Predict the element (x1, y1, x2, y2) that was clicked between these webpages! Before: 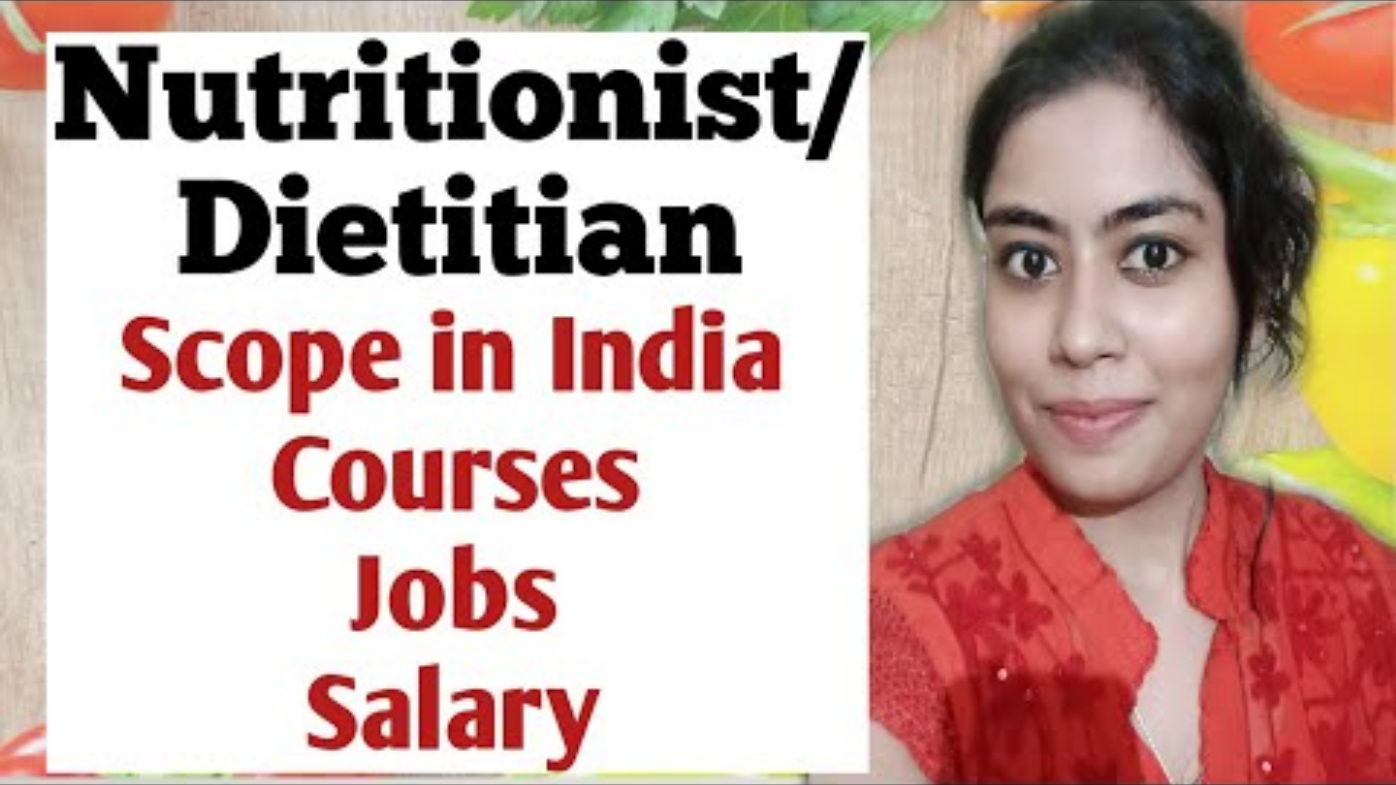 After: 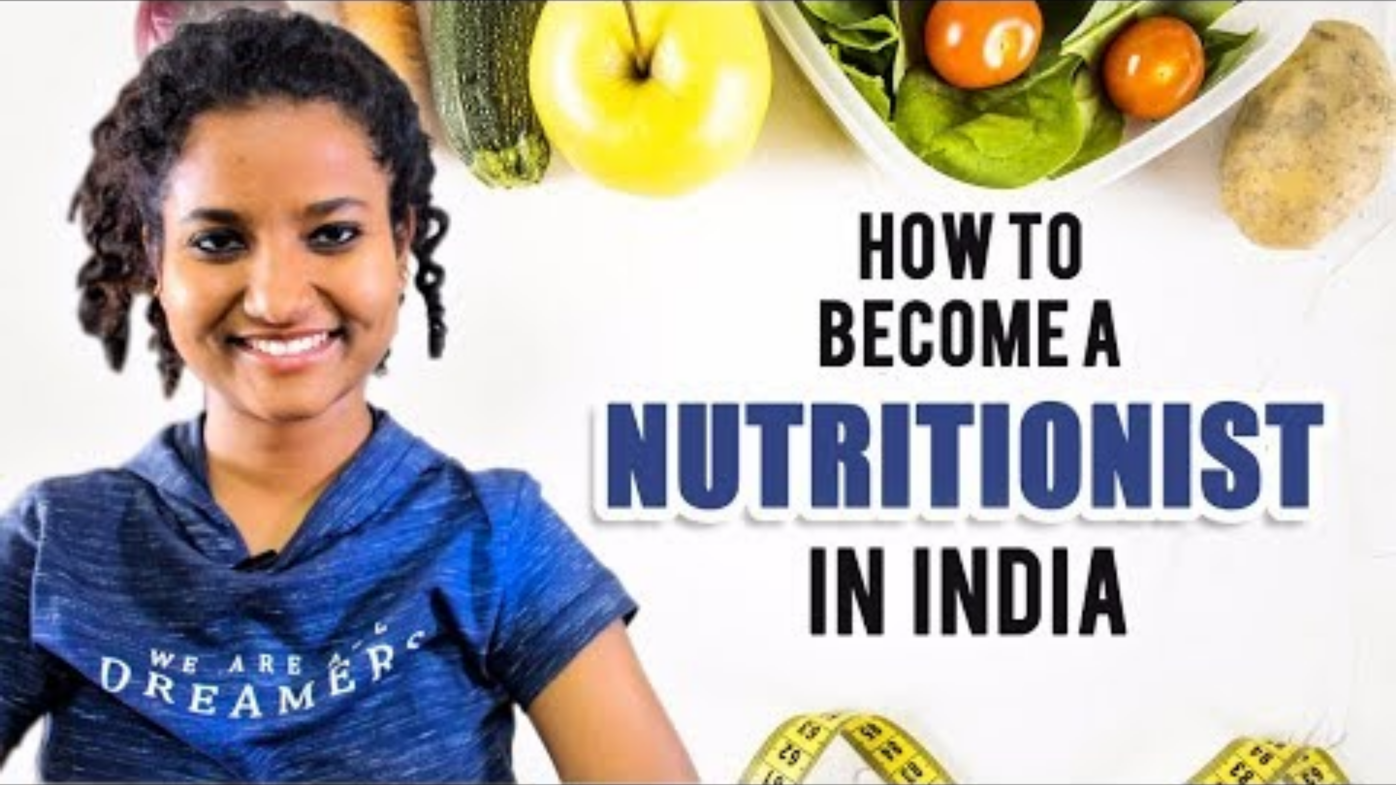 Action: label: play Youtube video bbox: (0, 0, 1396, 785)